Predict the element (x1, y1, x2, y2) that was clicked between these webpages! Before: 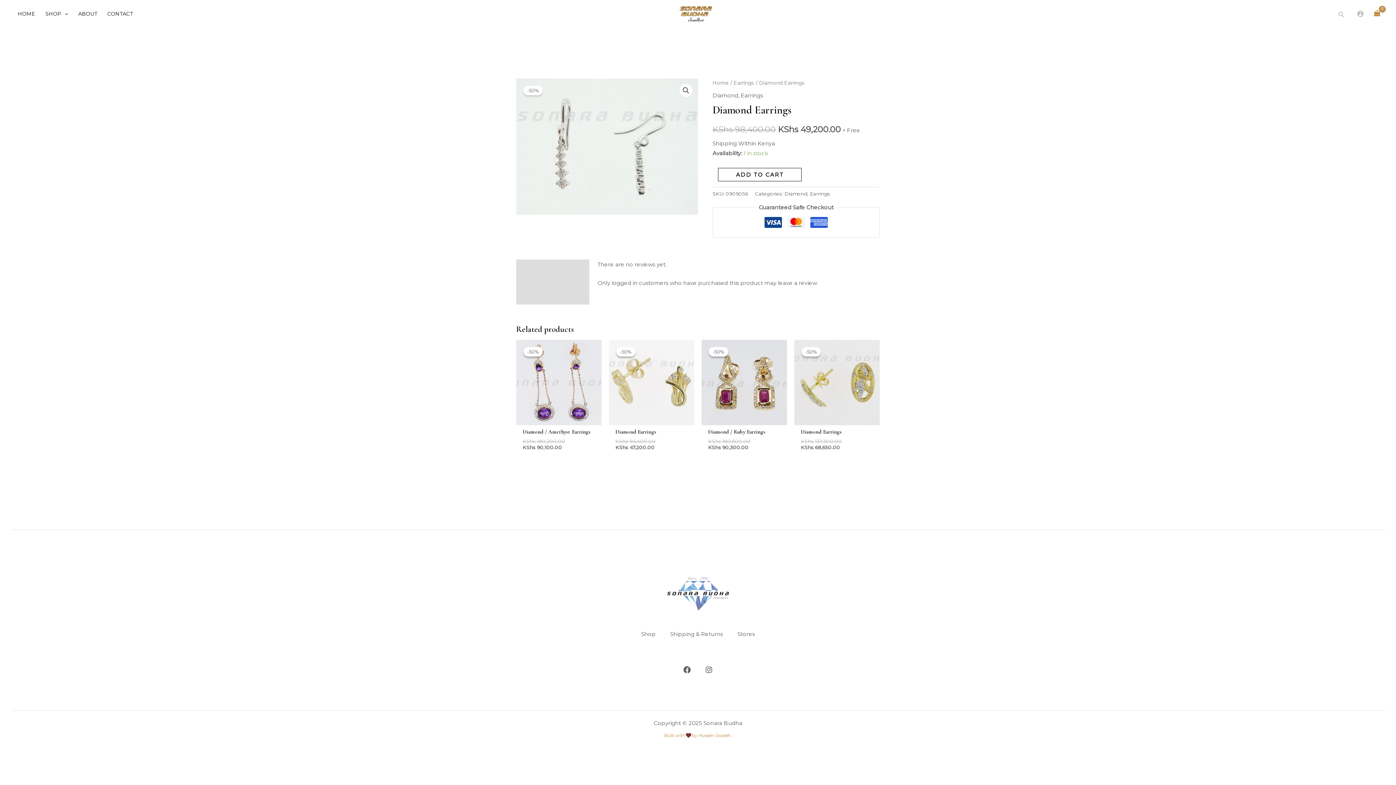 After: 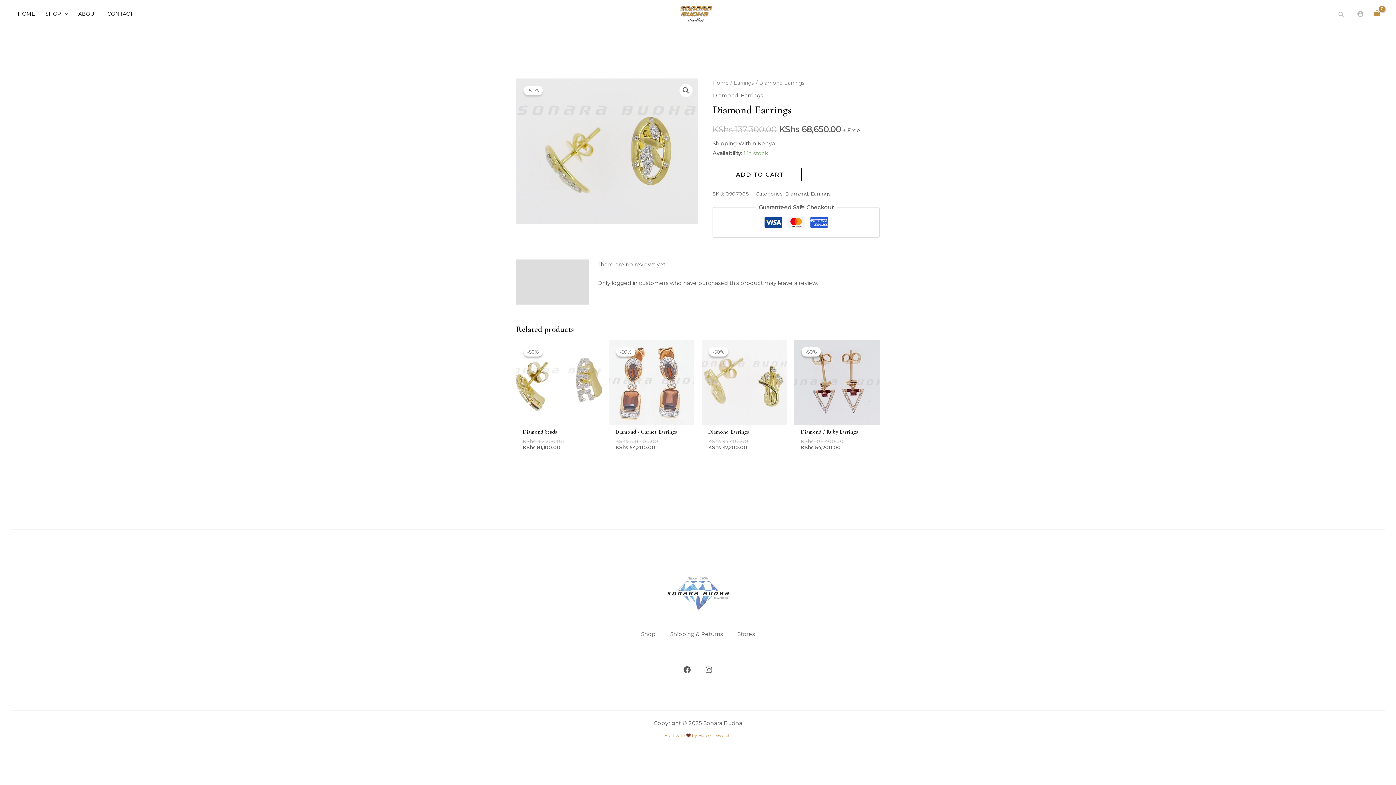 Action: bbox: (794, 340, 879, 425)